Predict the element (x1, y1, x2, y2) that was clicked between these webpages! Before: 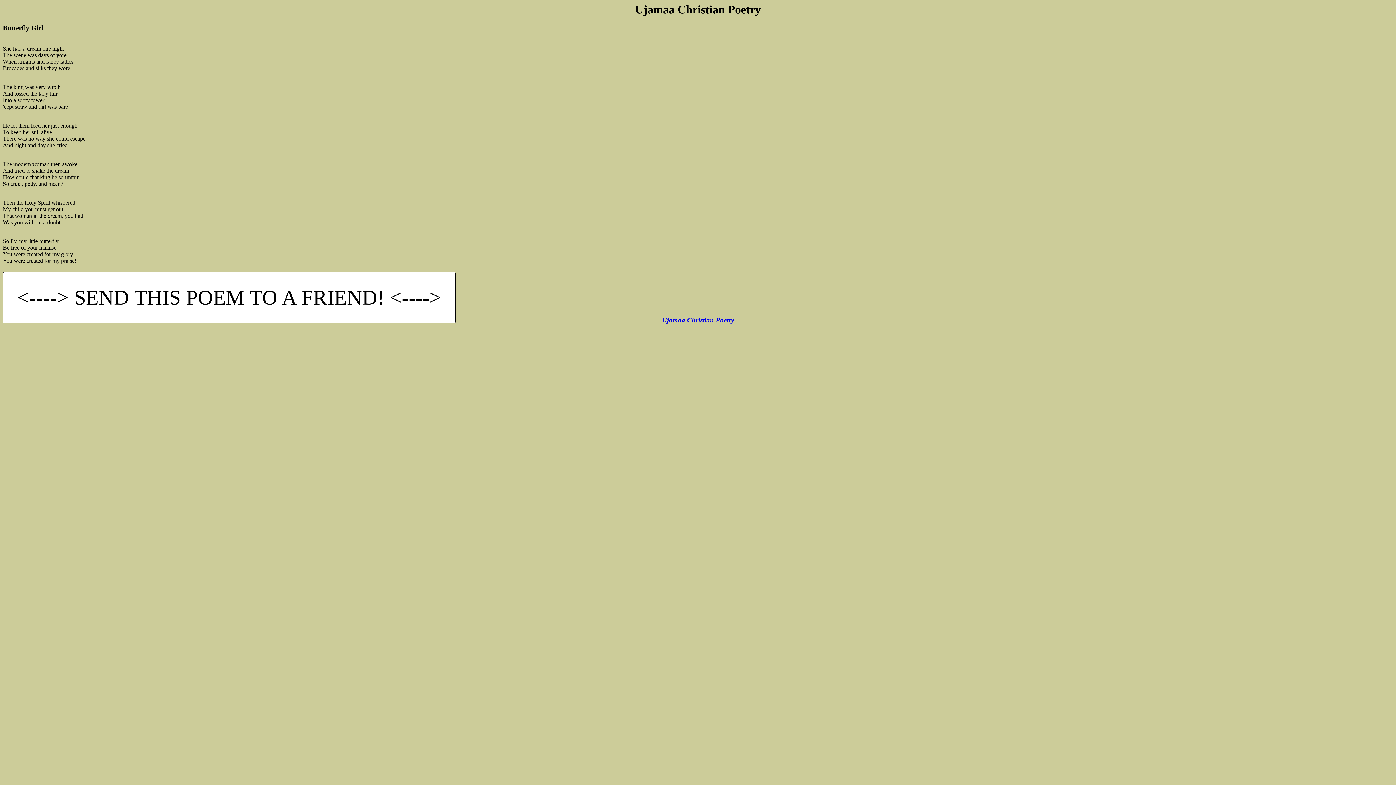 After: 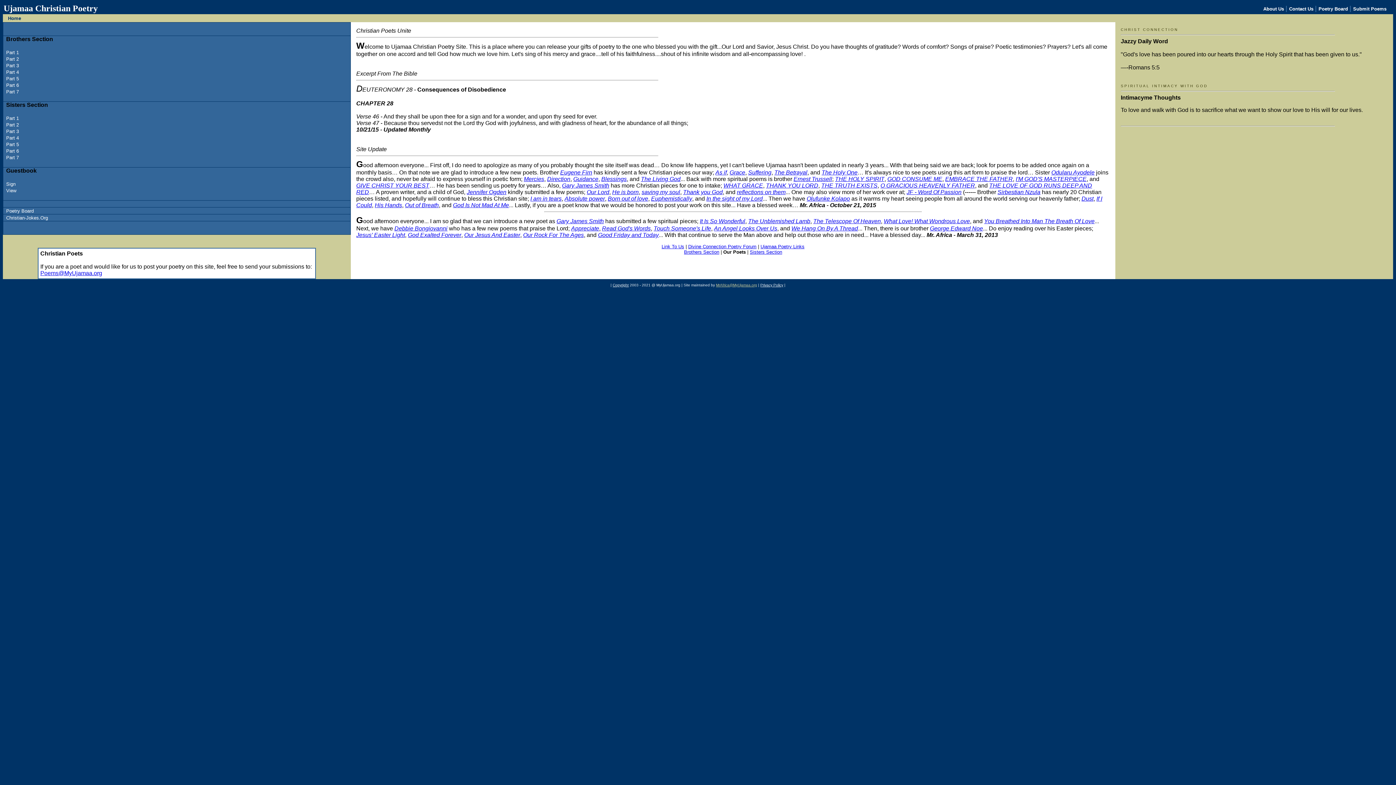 Action: bbox: (662, 316, 734, 324) label: Ujamaa Christian Poetry